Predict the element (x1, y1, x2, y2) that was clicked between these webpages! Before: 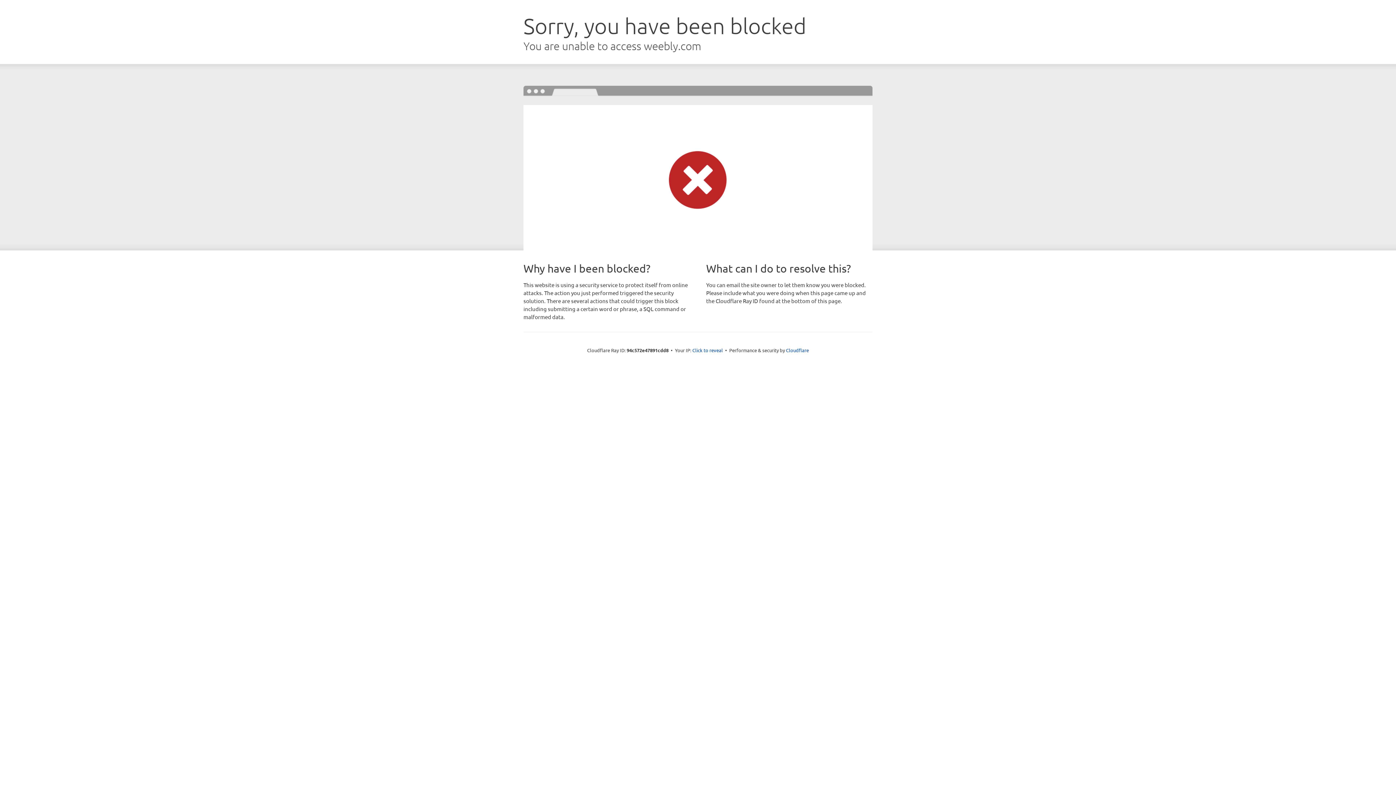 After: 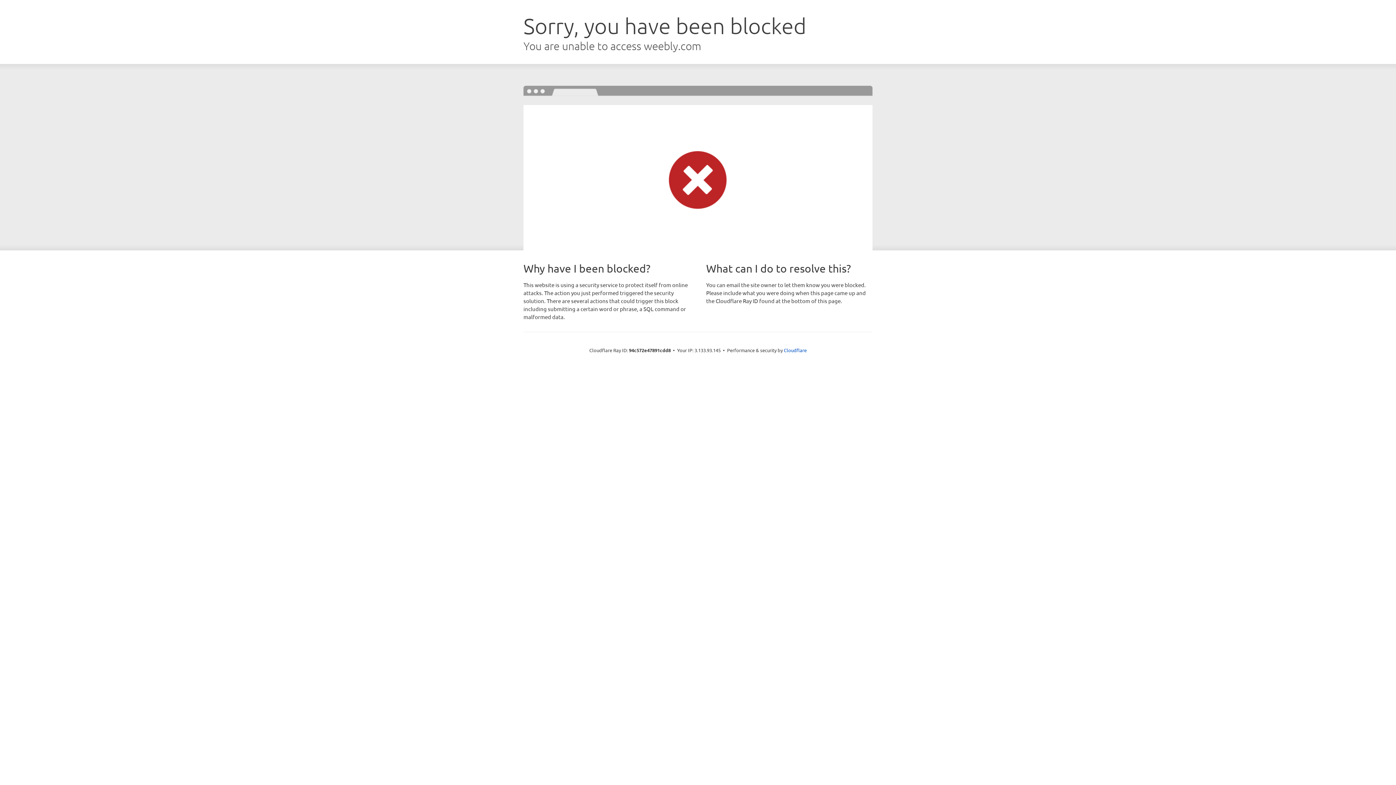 Action: label: Click to reveal bbox: (692, 346, 723, 353)